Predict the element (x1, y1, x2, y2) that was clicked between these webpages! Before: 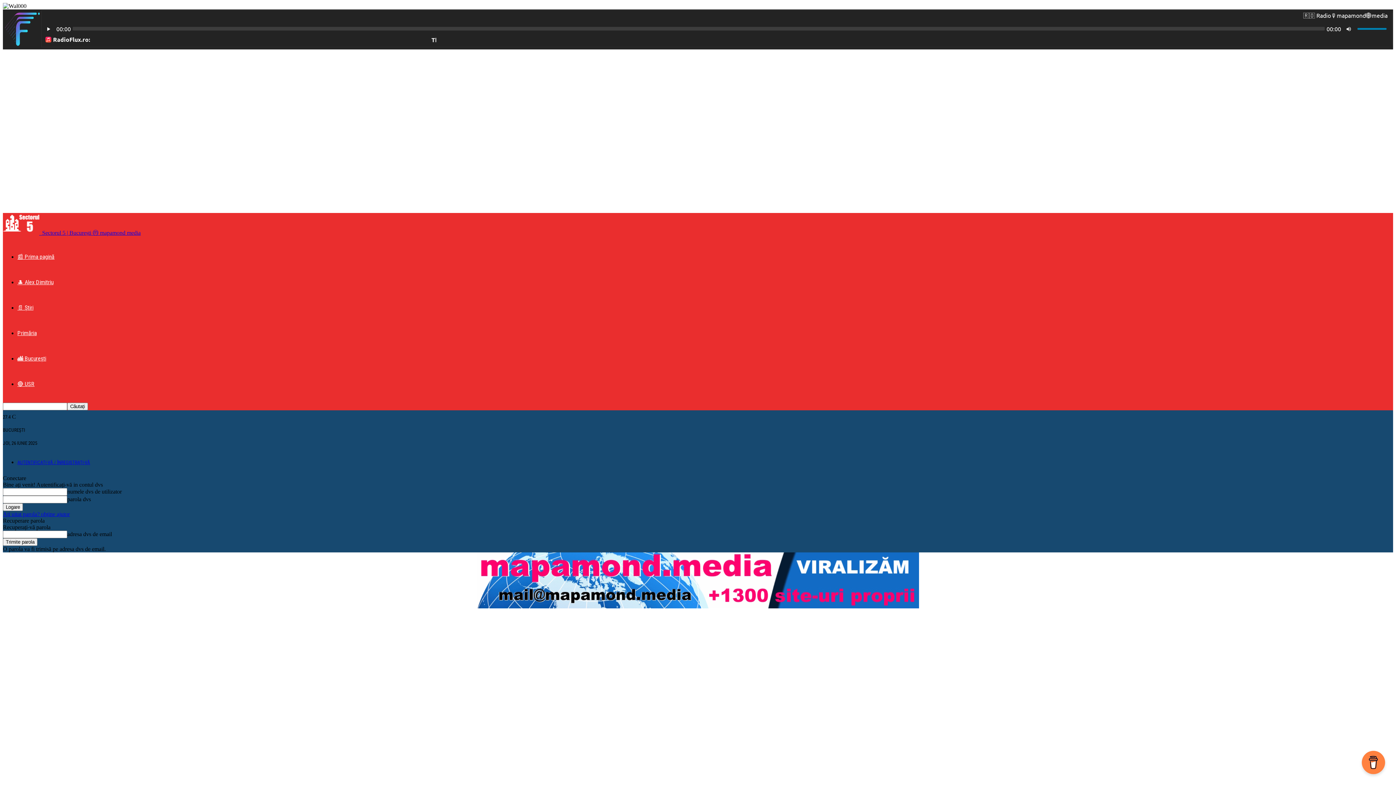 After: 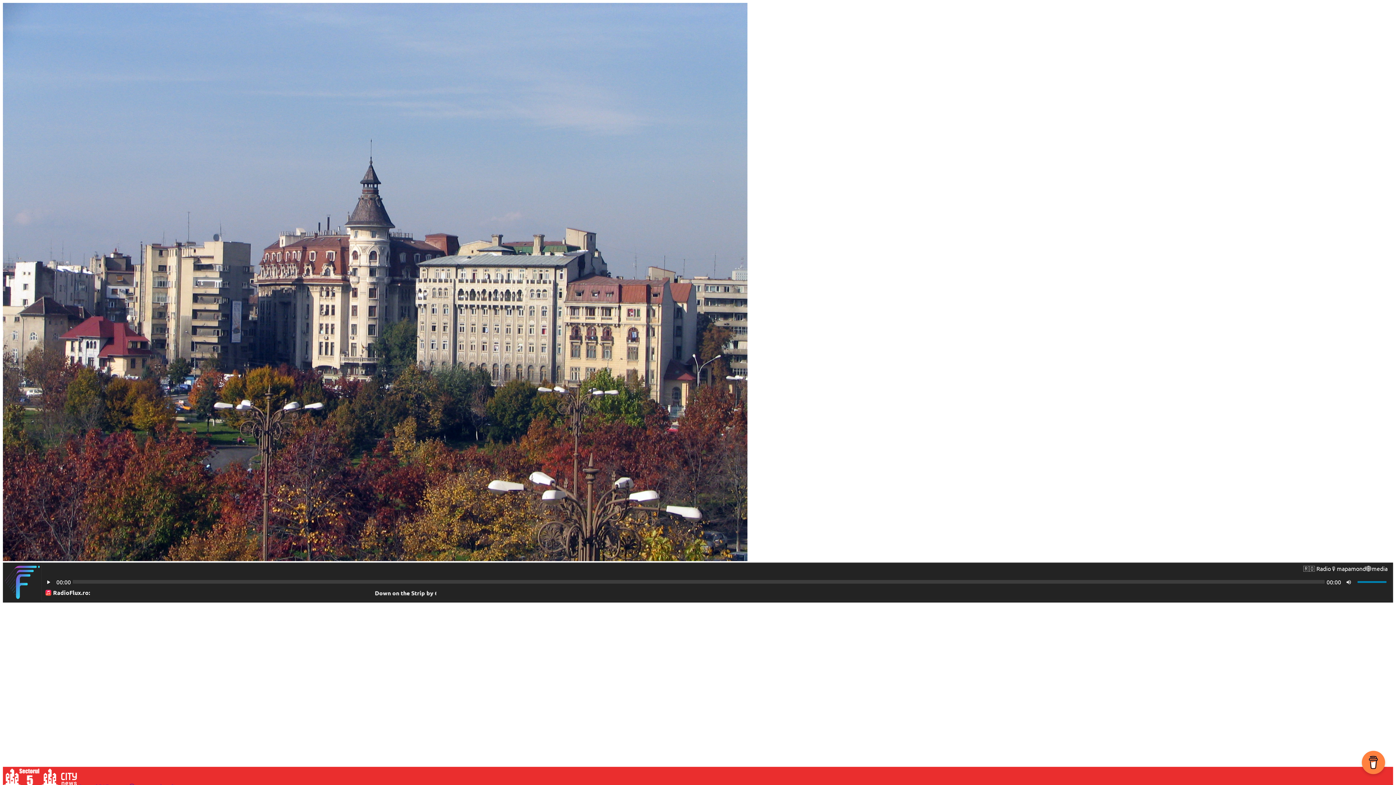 Action: label: 🔴 USR bbox: (17, 380, 34, 387)